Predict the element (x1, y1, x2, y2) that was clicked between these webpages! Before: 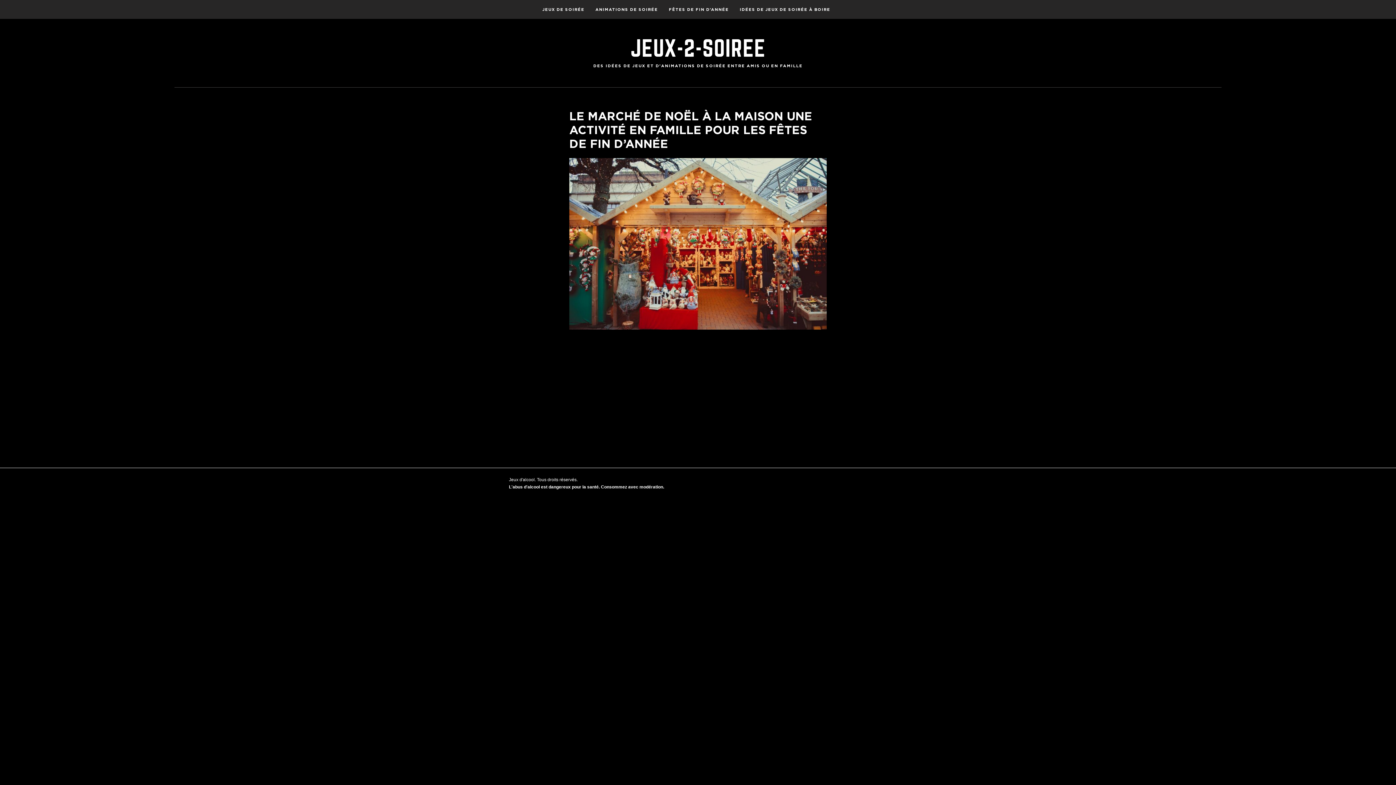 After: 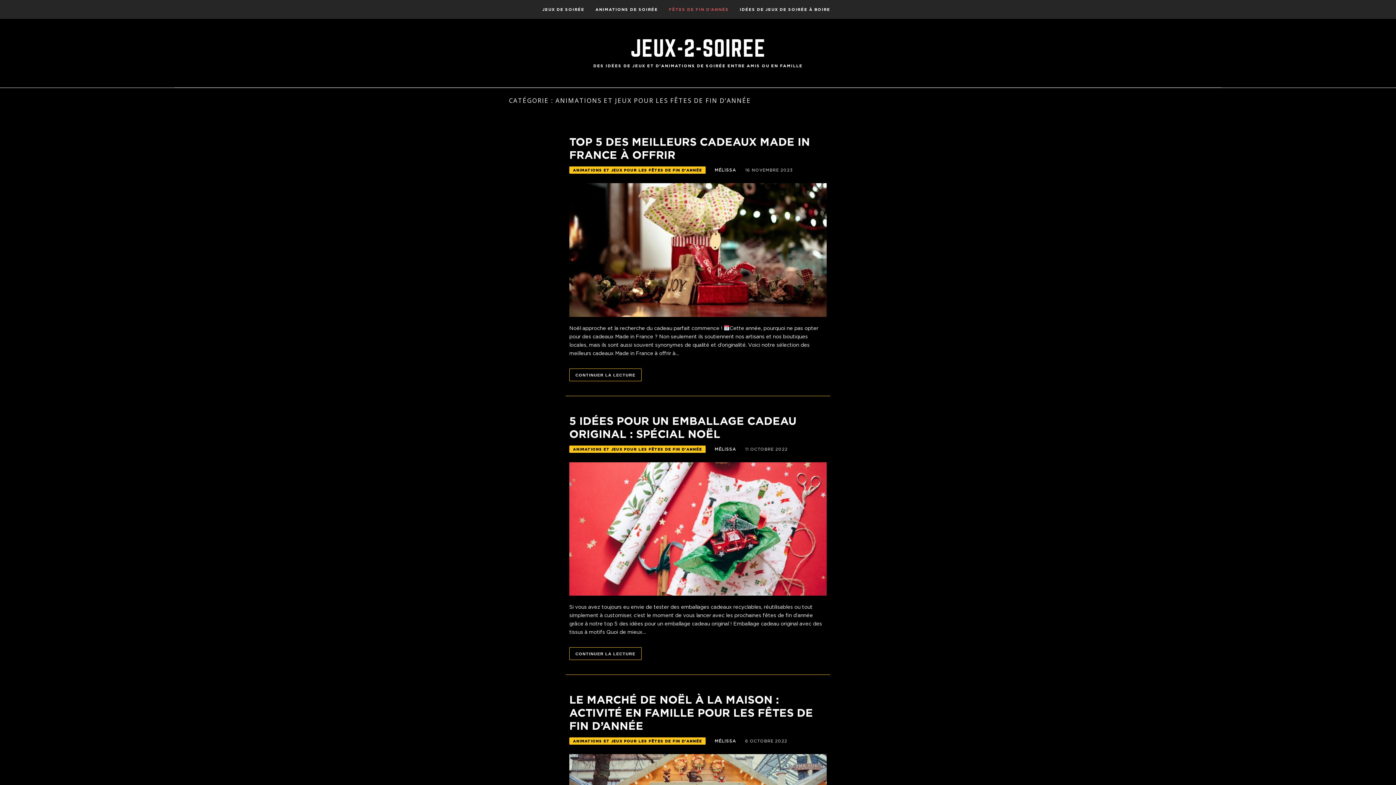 Action: bbox: (669, 0, 729, 18) label: FÊTES DE FIN D’ANNÉE